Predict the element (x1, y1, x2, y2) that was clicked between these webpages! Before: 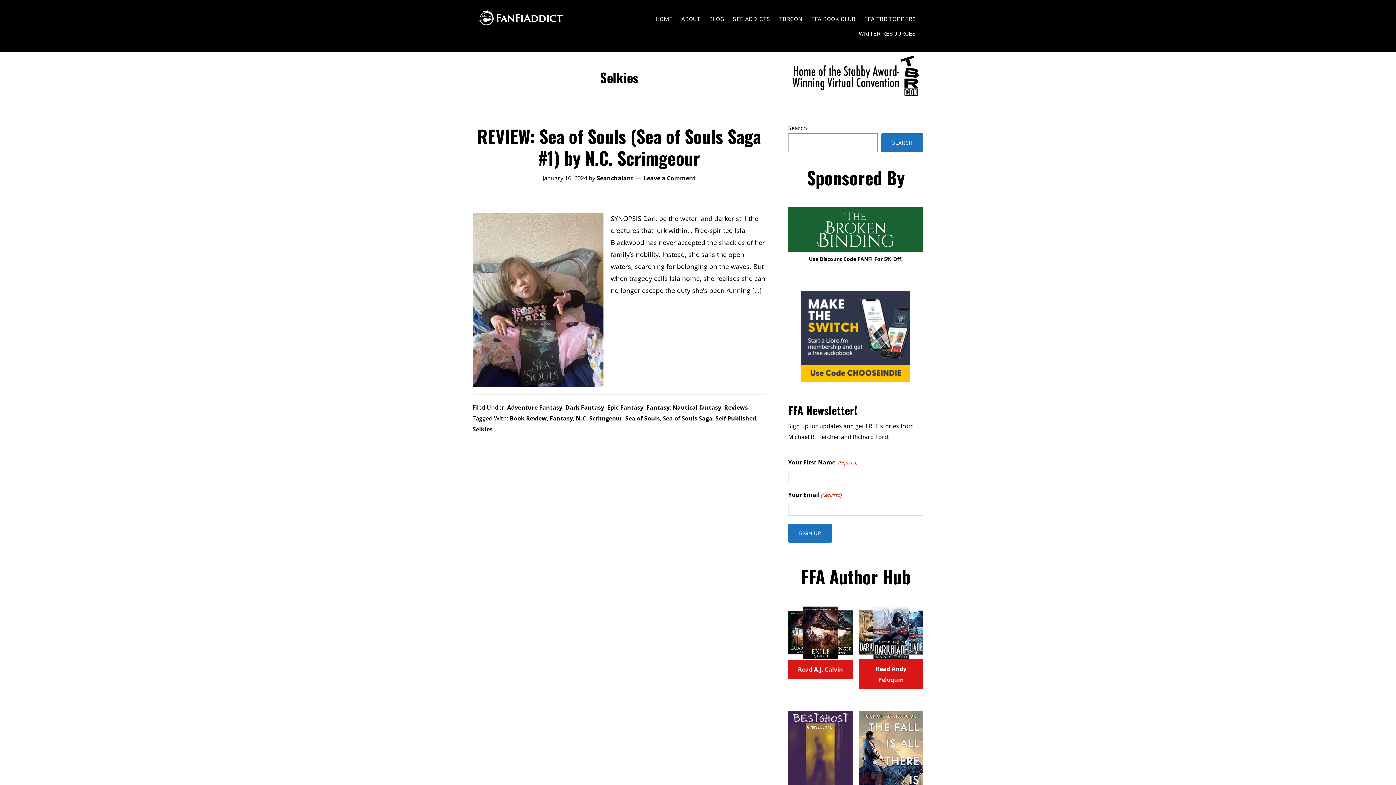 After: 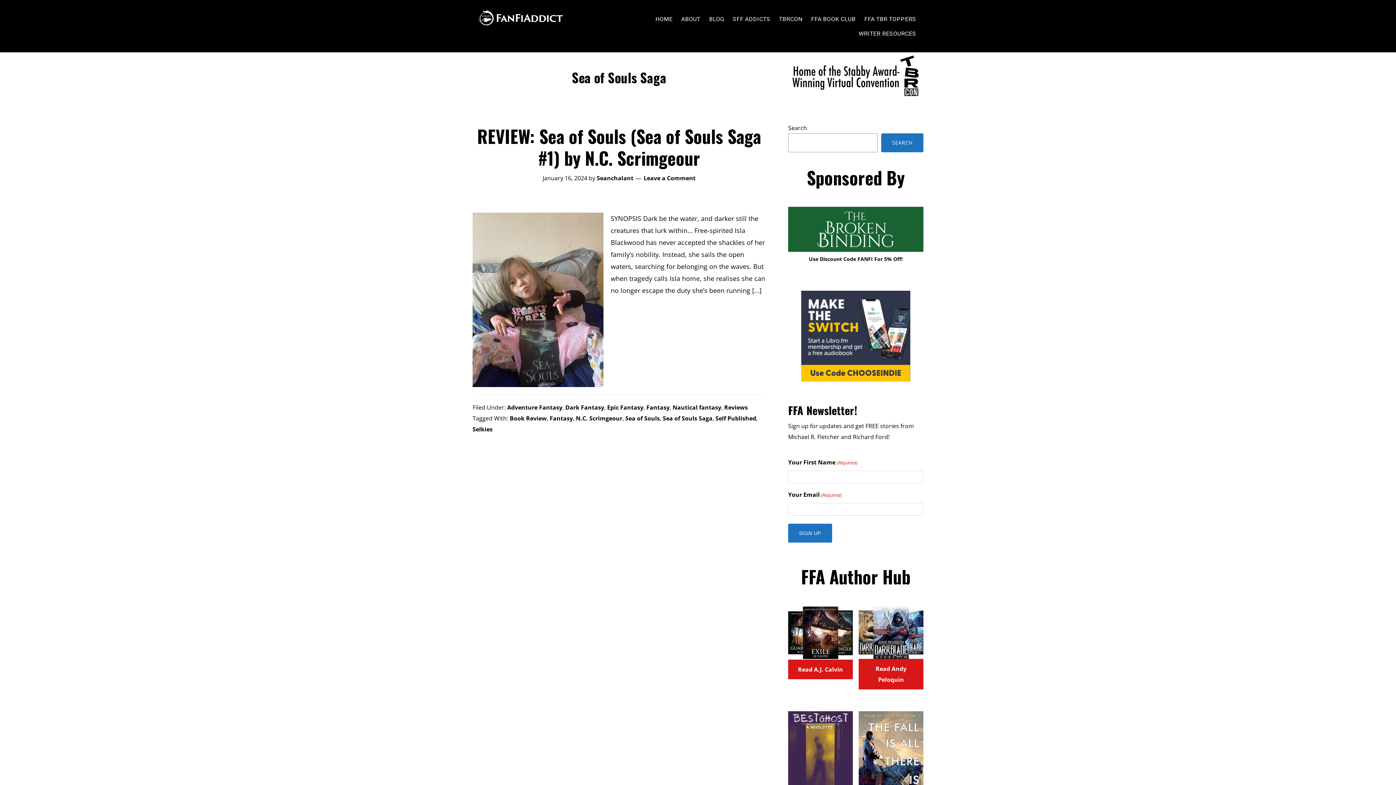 Action: bbox: (662, 414, 712, 422) label: Sea of Souls Saga